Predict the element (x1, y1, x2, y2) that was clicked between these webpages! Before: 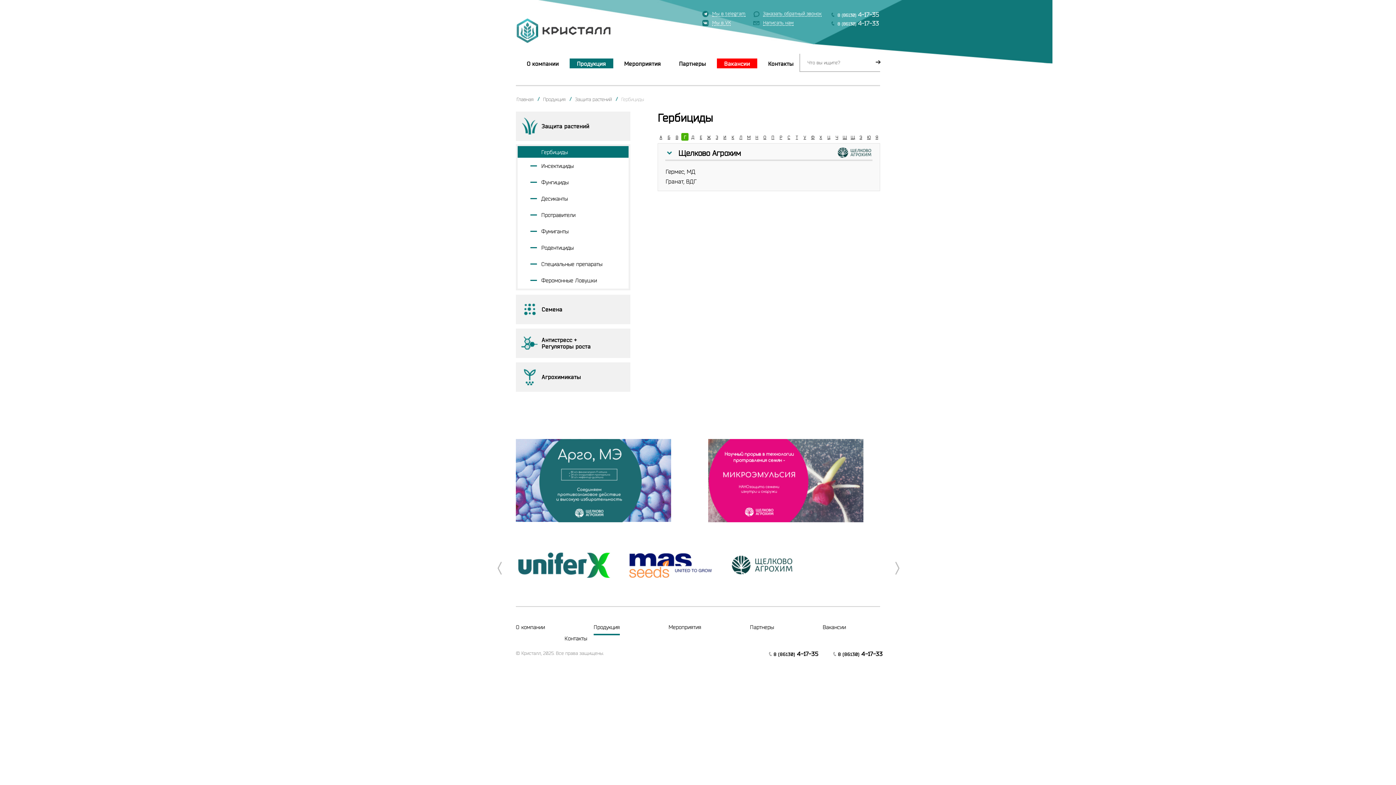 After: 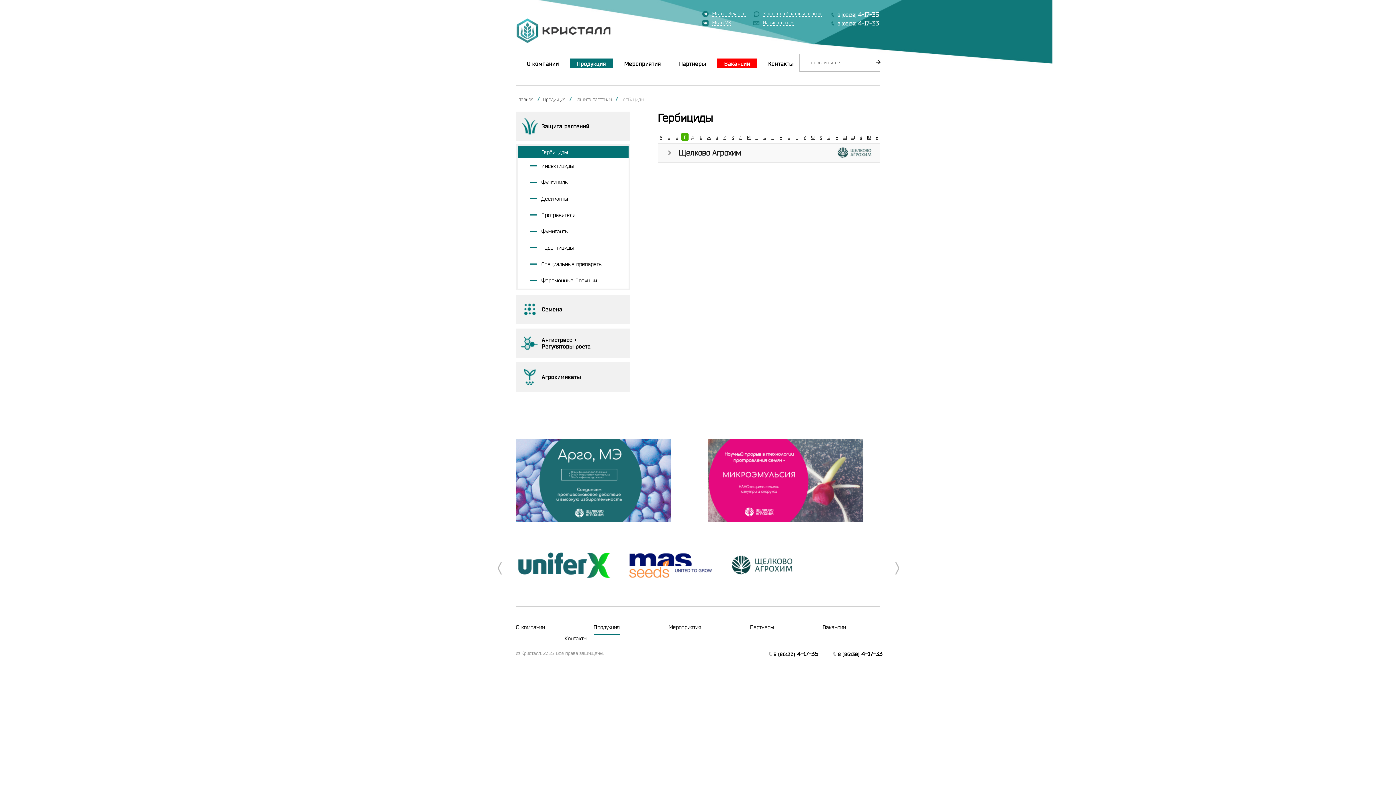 Action: bbox: (836, 143, 872, 161)